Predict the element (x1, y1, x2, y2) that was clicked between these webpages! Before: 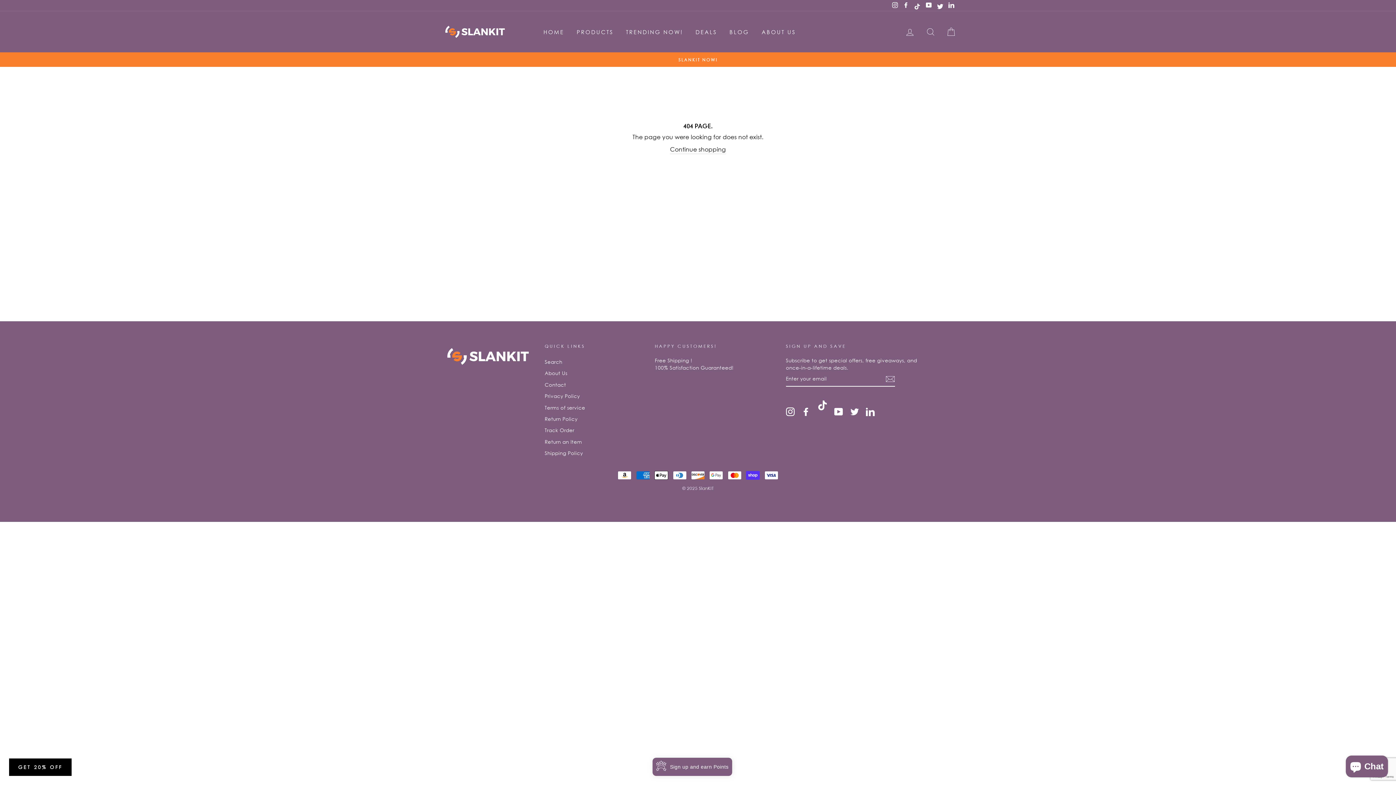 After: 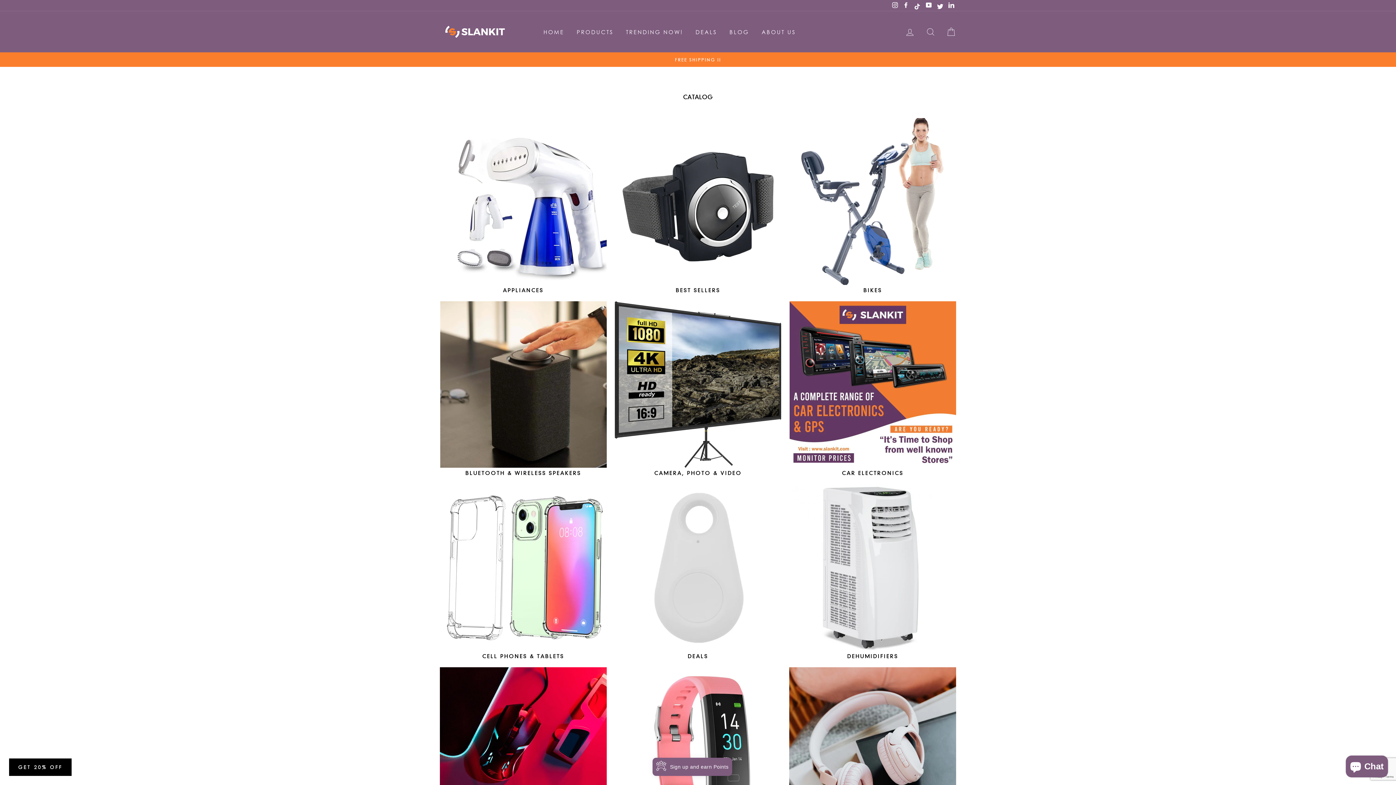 Action: bbox: (571, 25, 619, 38) label: PRODUCTS